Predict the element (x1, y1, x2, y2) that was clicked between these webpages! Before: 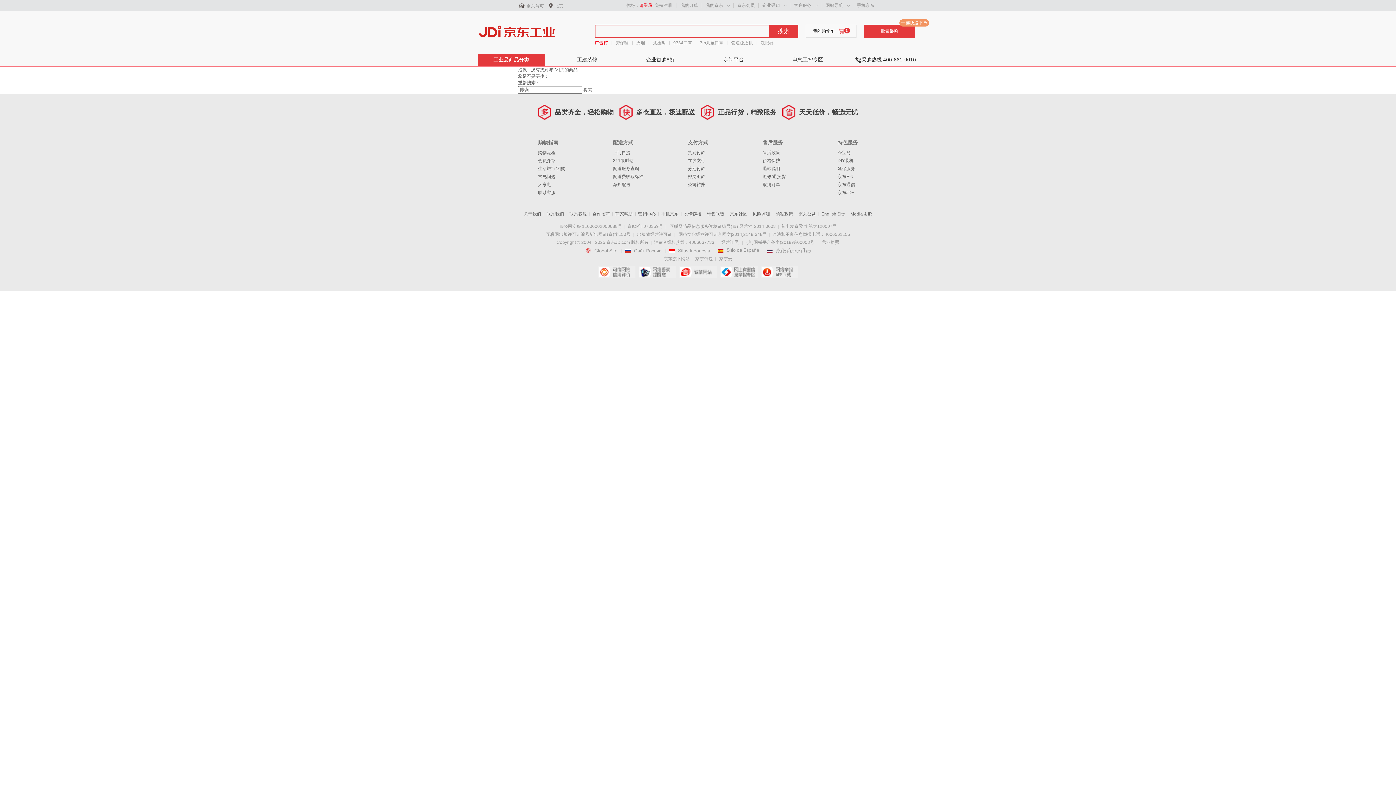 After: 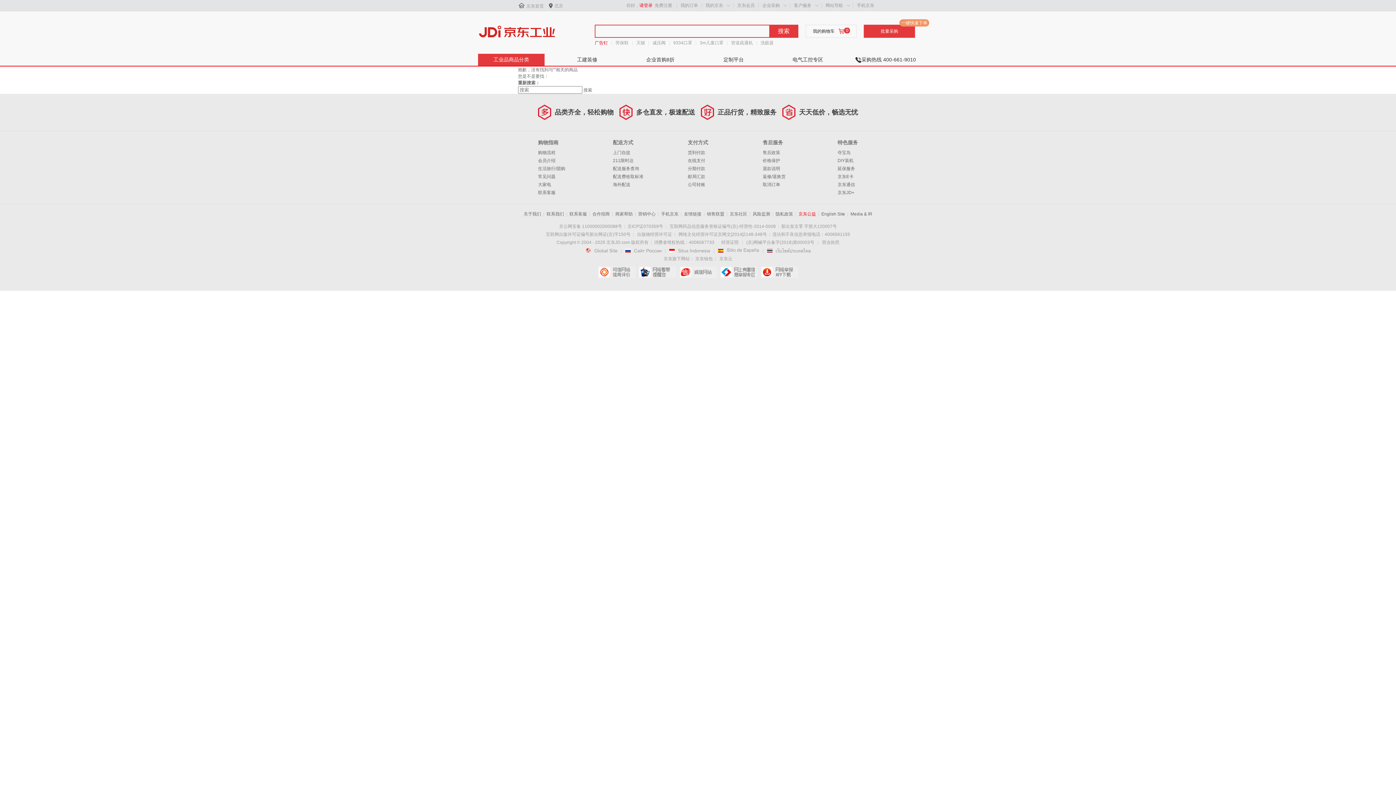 Action: bbox: (798, 211, 816, 216) label: 京东公益